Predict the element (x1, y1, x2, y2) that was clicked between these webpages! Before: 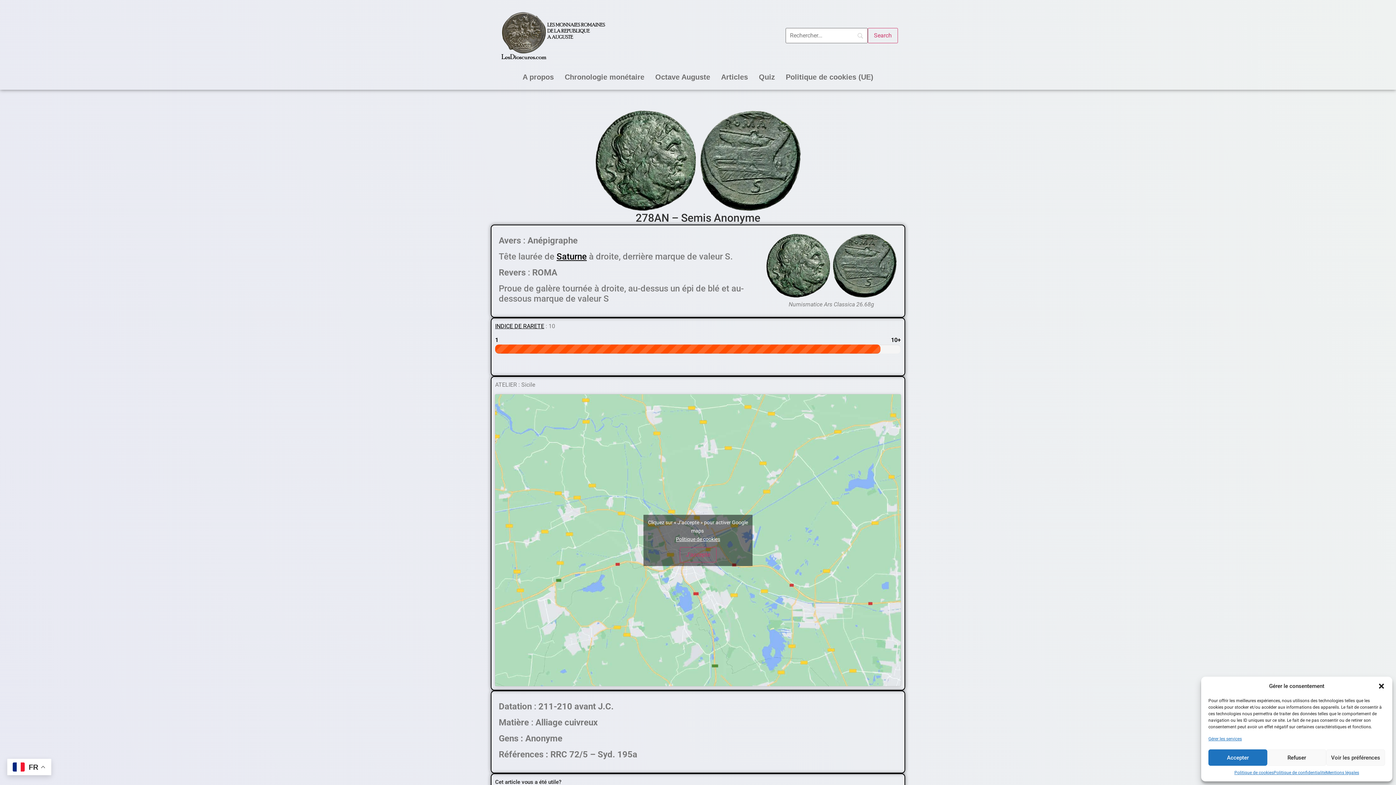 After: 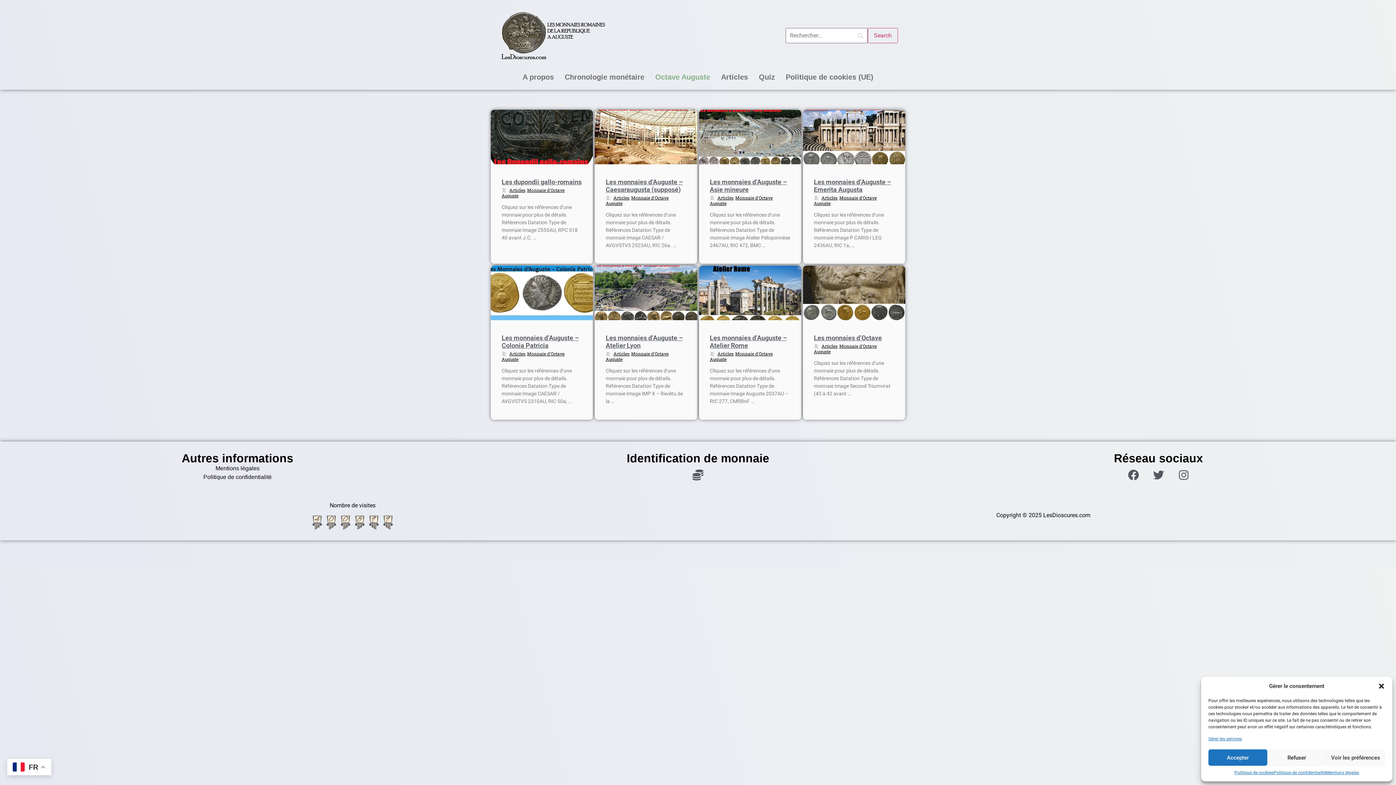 Action: label: Octave Auguste bbox: (650, 67, 715, 86)